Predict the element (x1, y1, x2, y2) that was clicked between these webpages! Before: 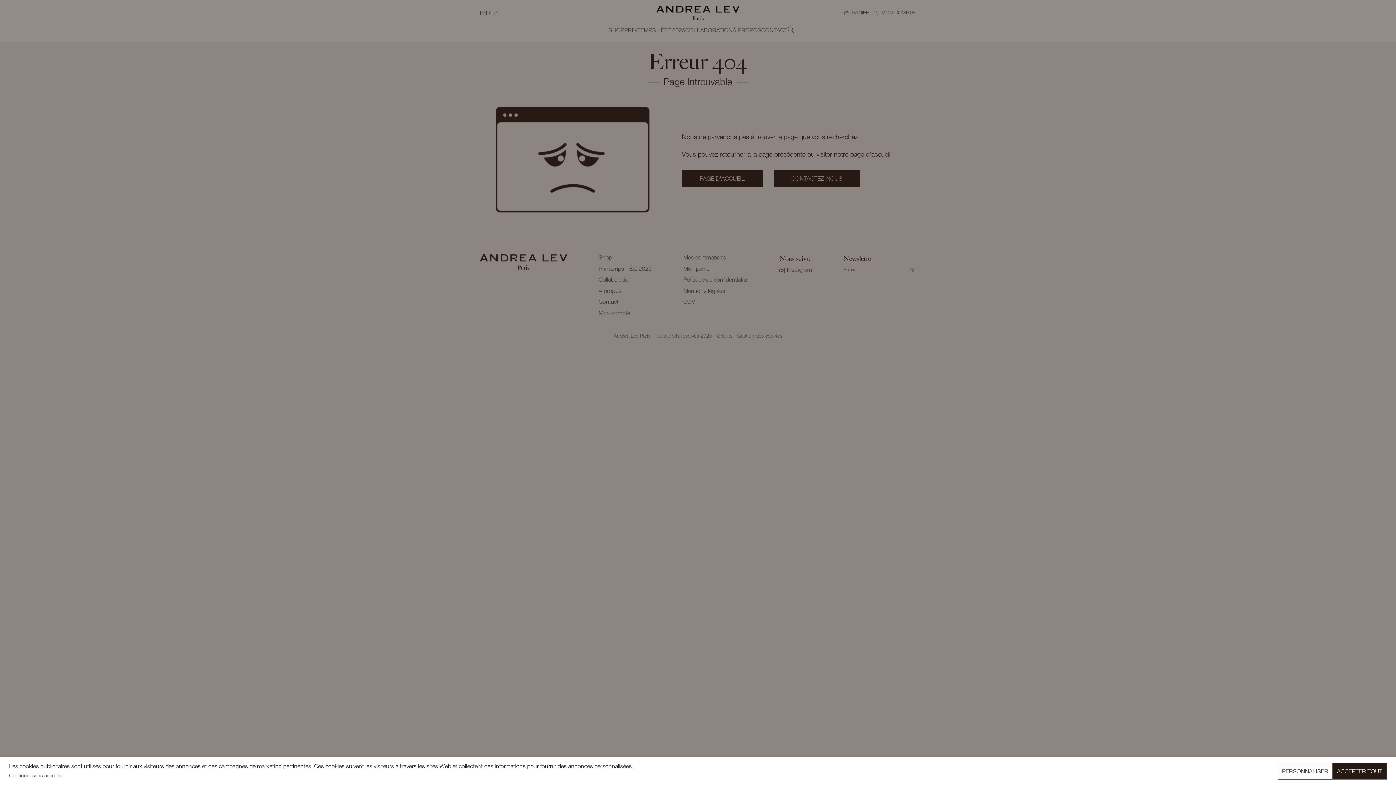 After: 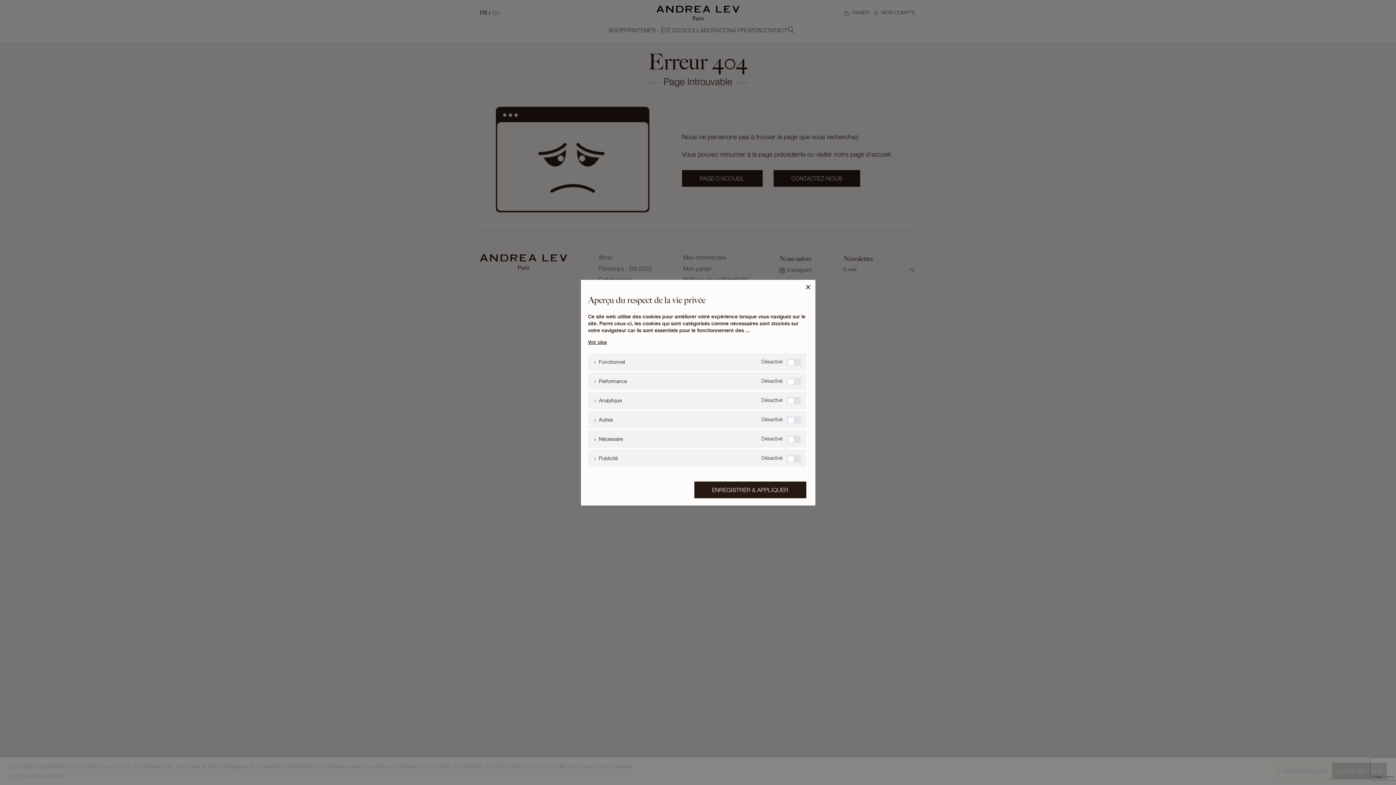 Action: bbox: (1278, 763, 1332, 780) label: PERSONNALISER